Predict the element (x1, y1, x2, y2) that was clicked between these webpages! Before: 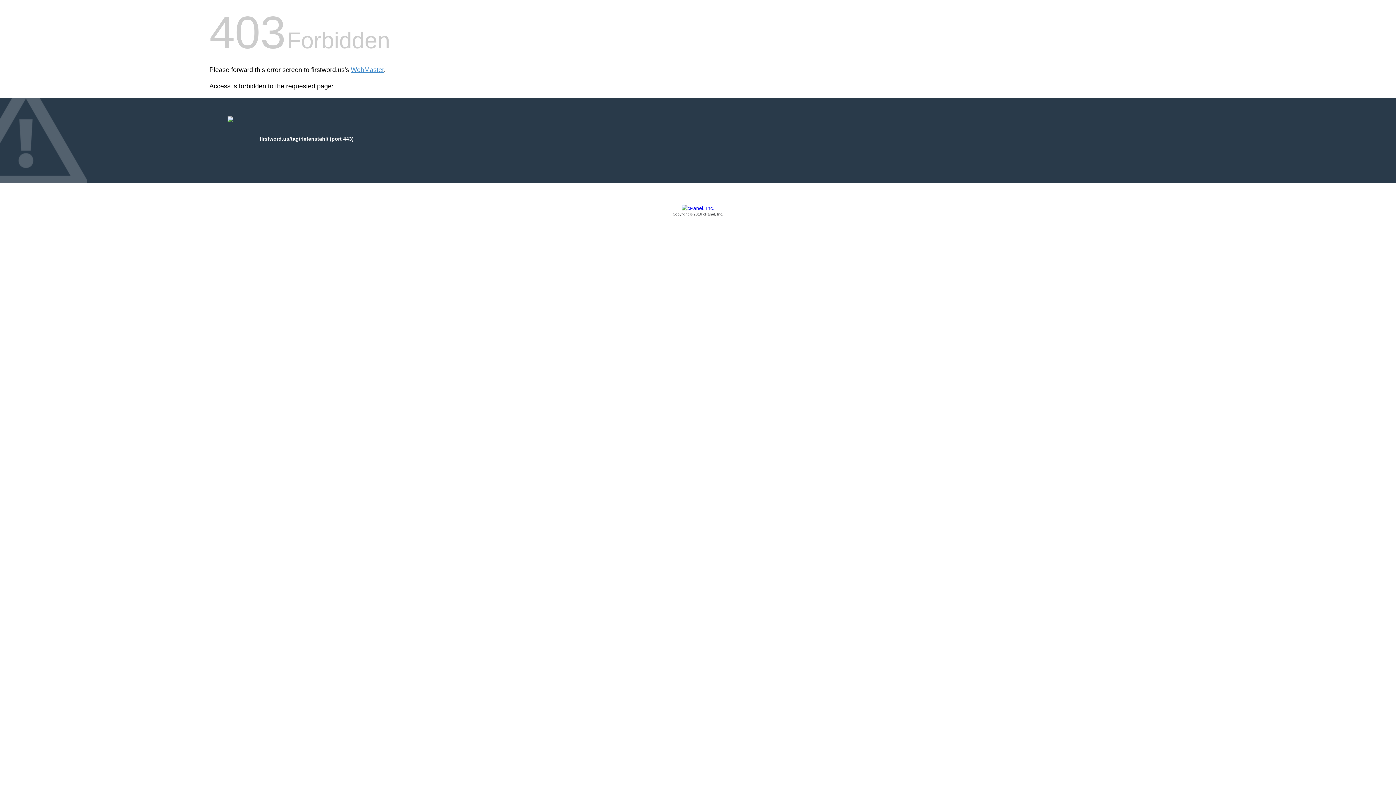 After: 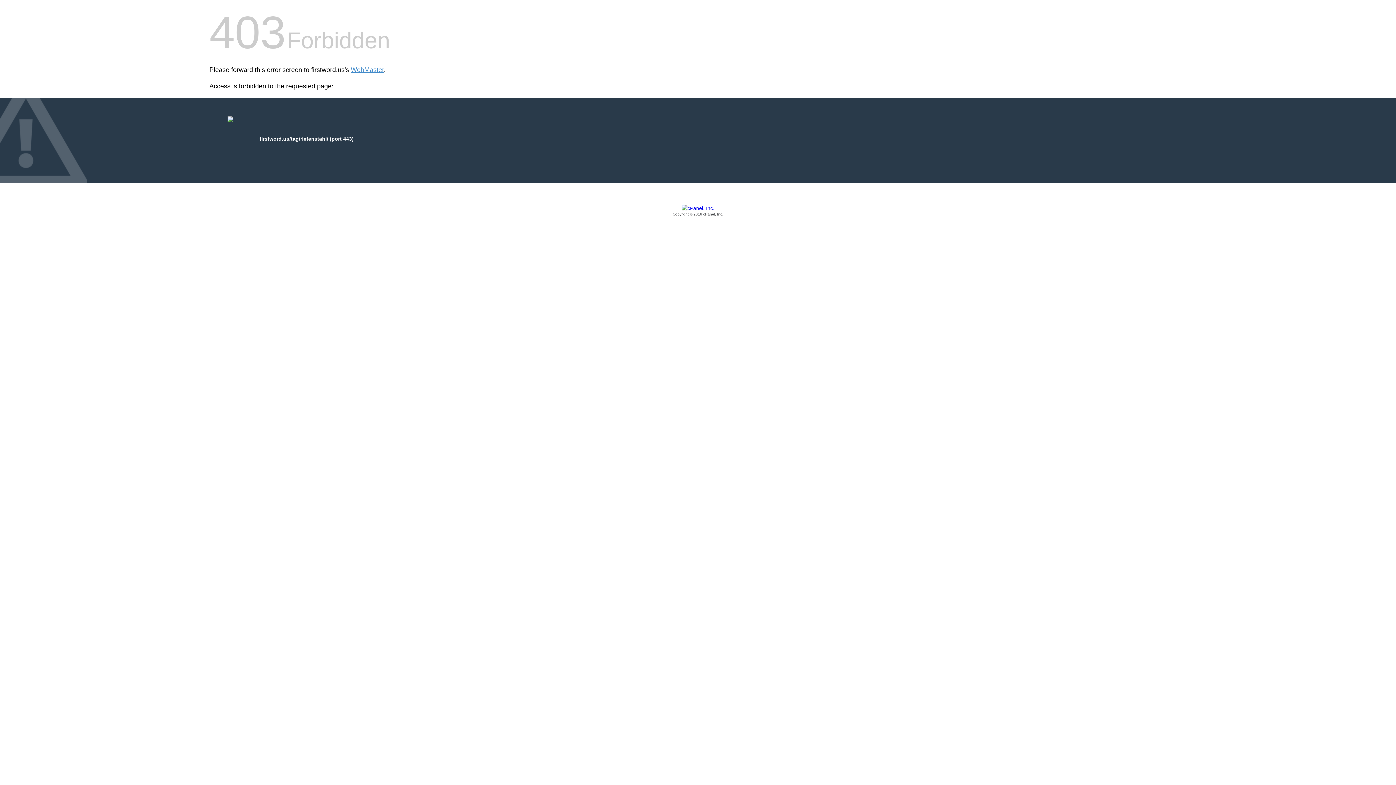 Action: bbox: (209, 205, 1186, 217) label: Copyright © 2016 cPanel, Inc.